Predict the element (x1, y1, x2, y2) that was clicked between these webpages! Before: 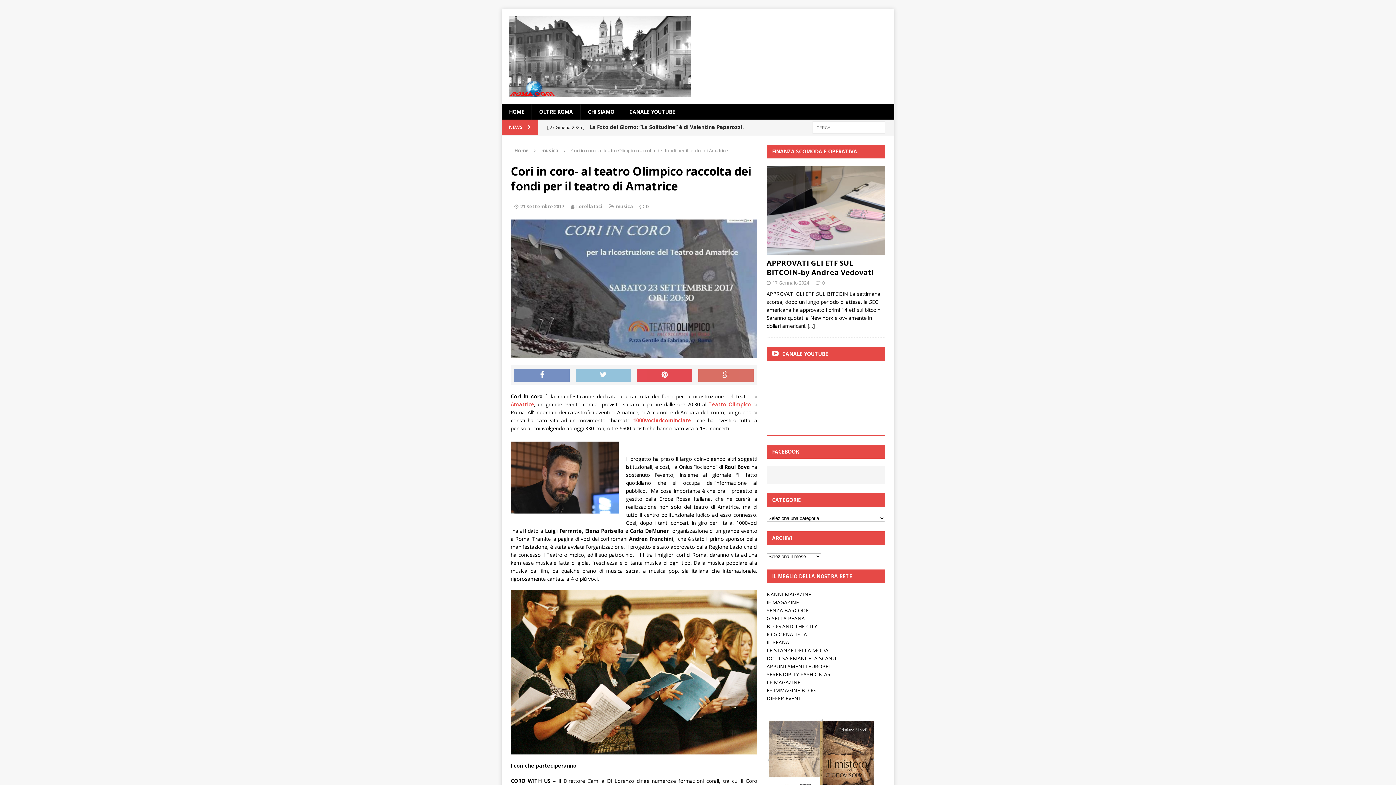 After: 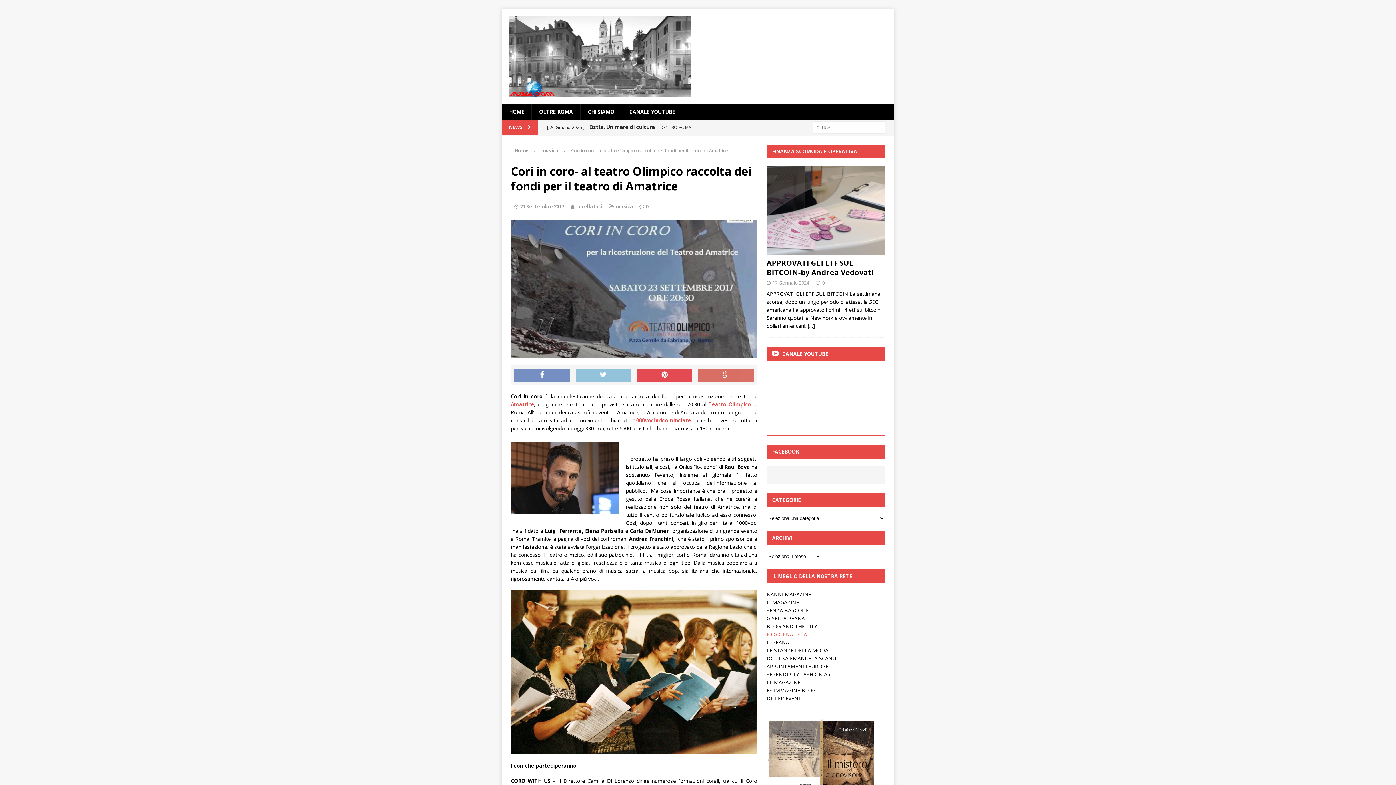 Action: bbox: (766, 631, 807, 638) label: IO GIORNALISTA